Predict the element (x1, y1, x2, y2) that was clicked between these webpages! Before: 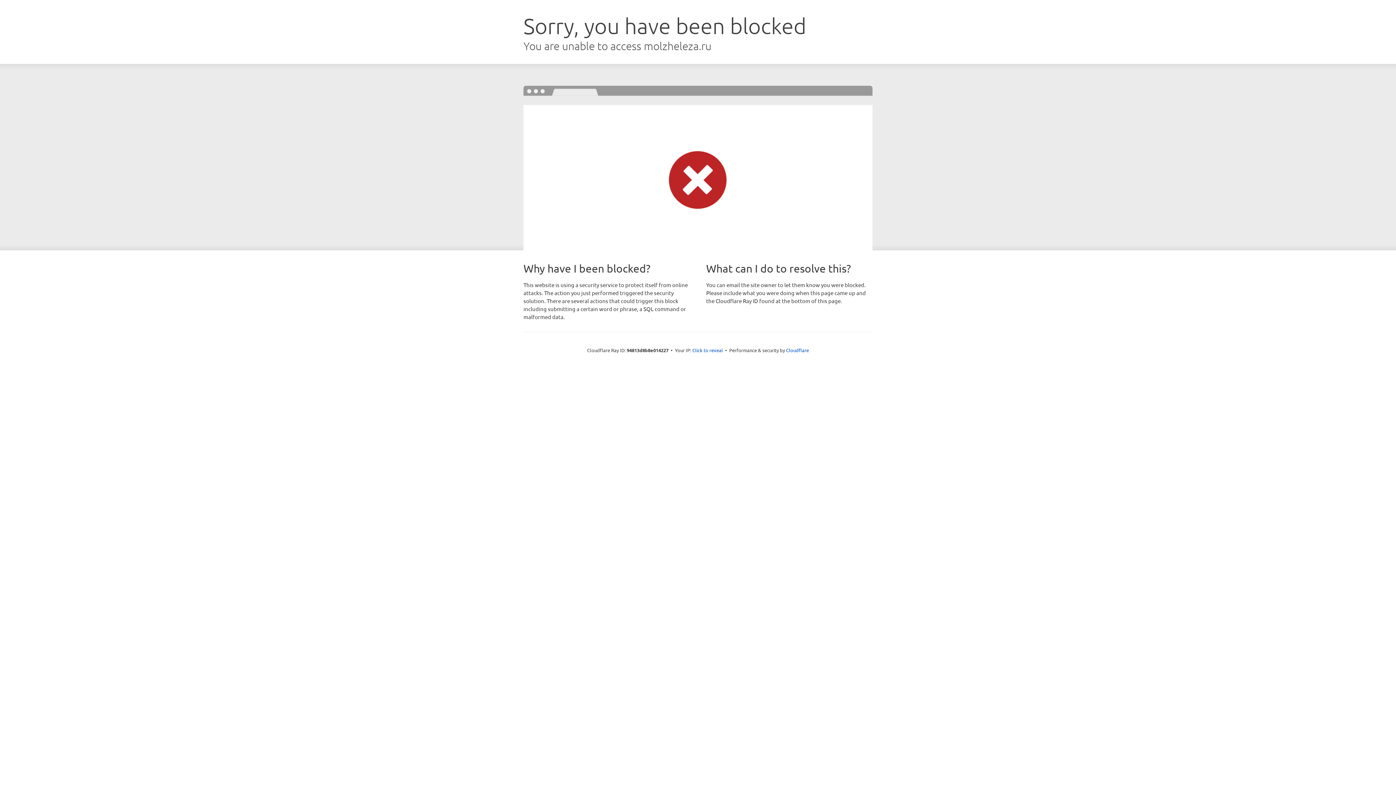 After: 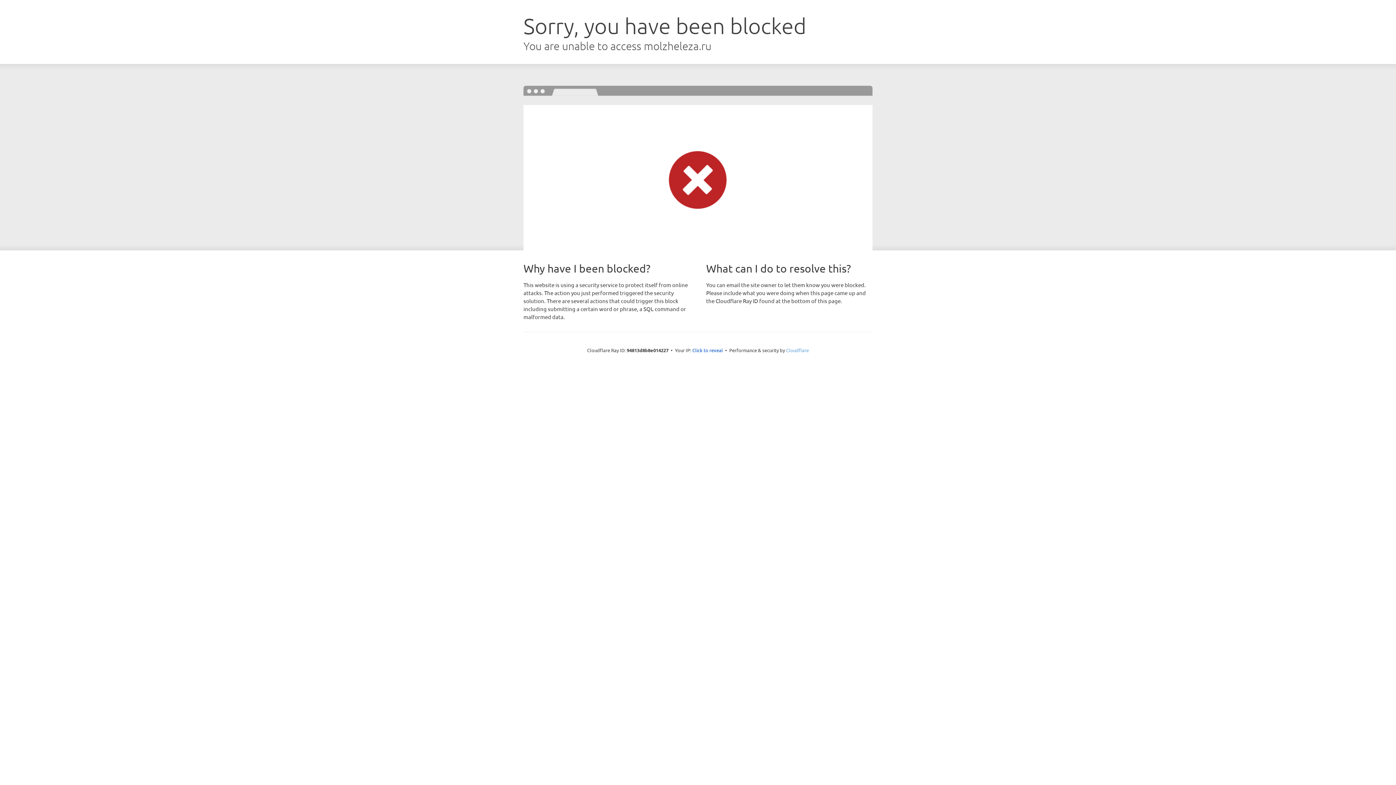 Action: bbox: (786, 347, 809, 353) label: Cloudflare